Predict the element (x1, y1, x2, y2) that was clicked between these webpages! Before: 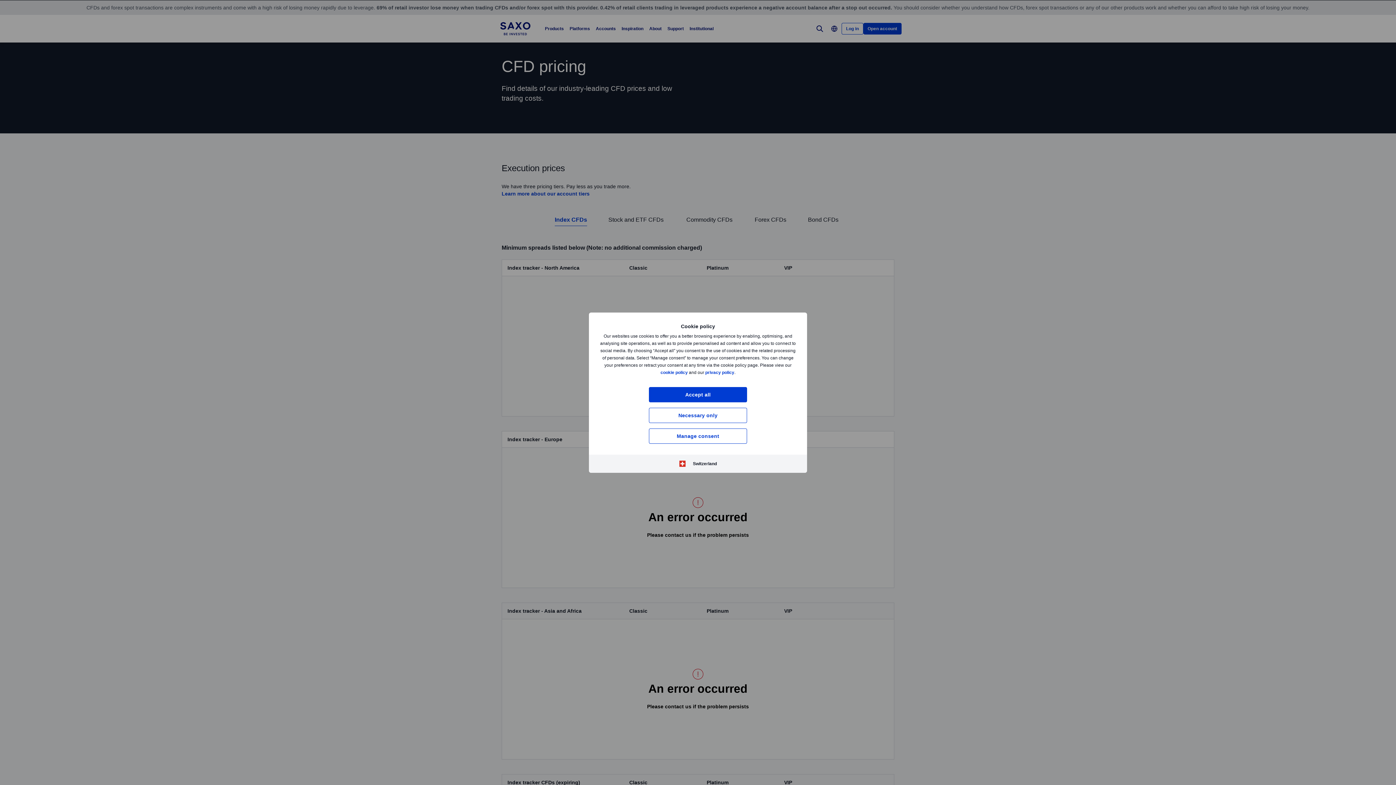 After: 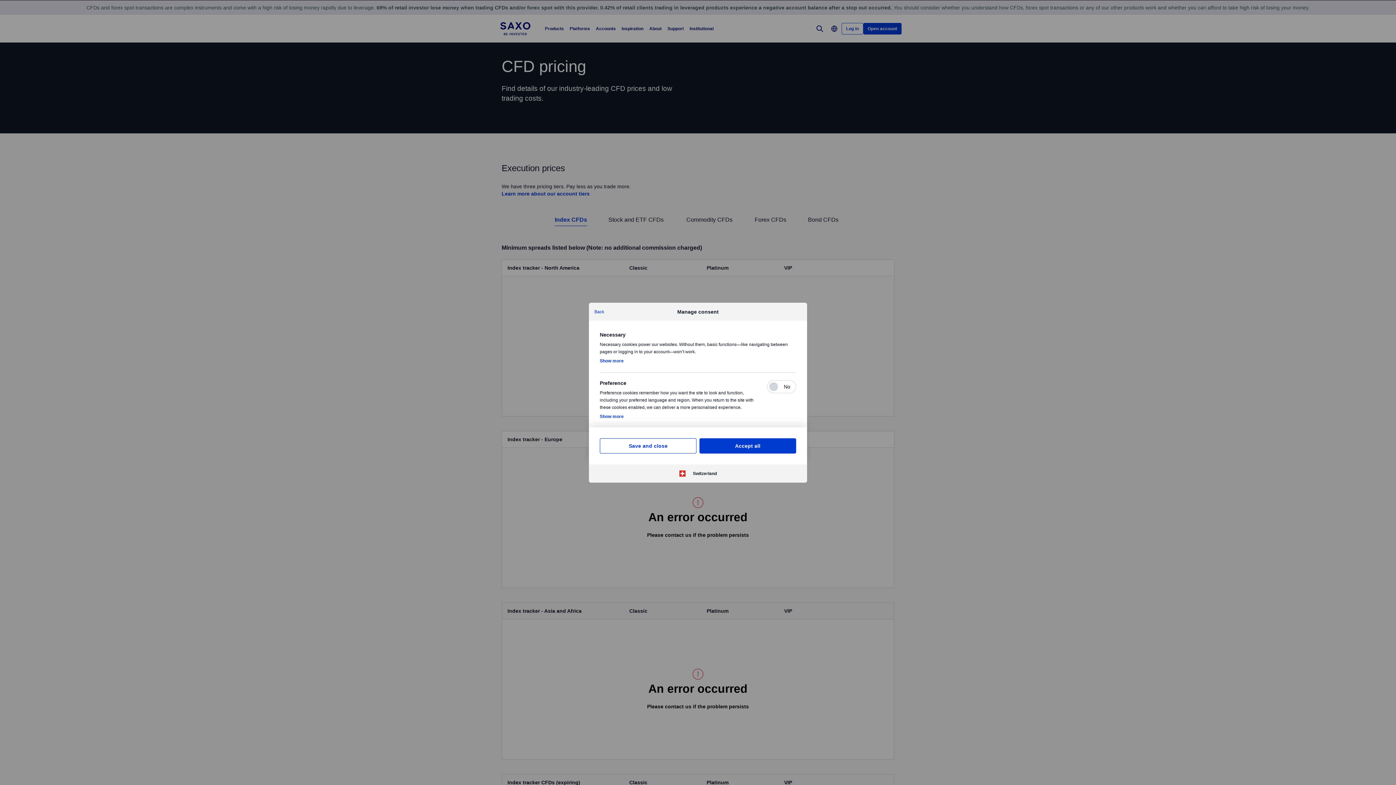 Action: bbox: (649, 428, 747, 443) label: Manage consent